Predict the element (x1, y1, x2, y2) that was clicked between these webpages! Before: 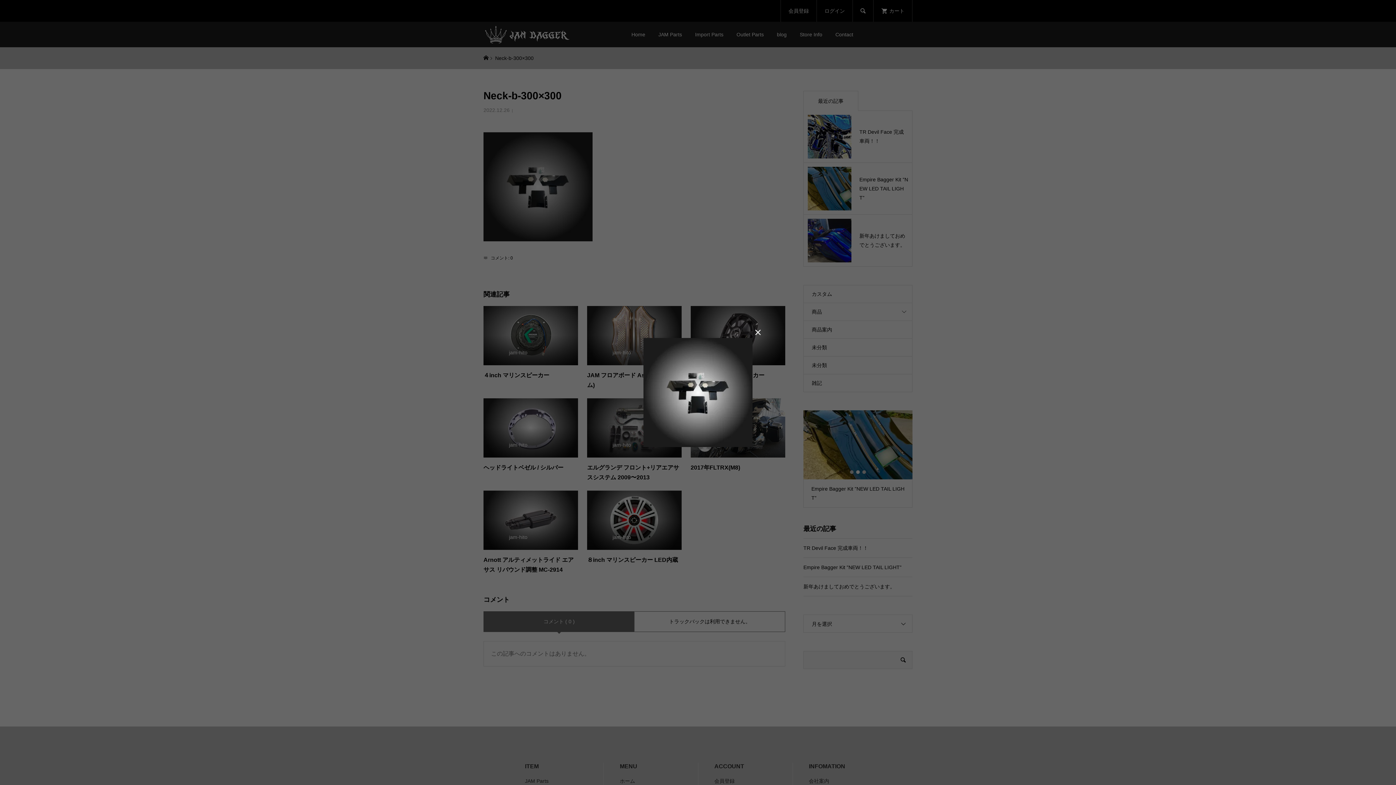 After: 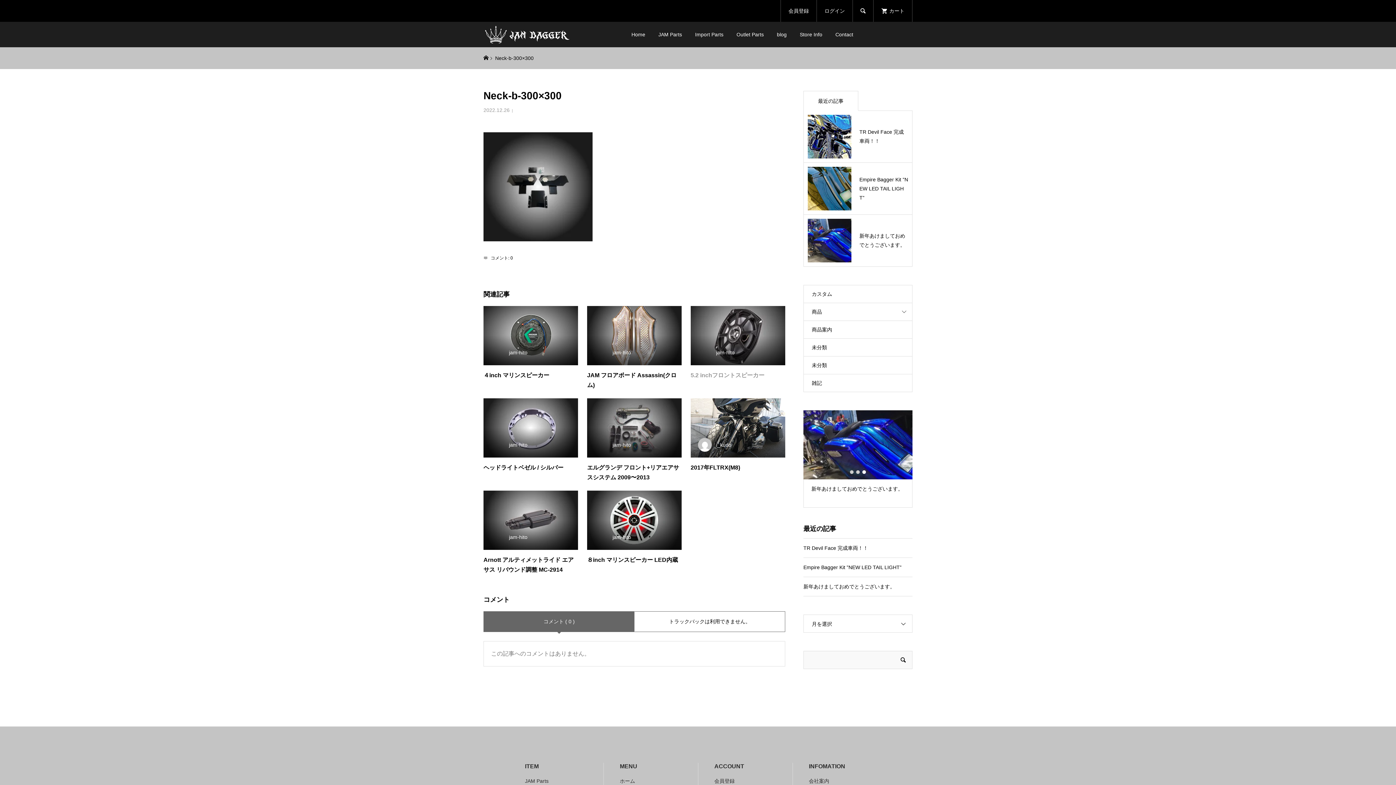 Action: label:  bbox: (752, 327, 763, 338)